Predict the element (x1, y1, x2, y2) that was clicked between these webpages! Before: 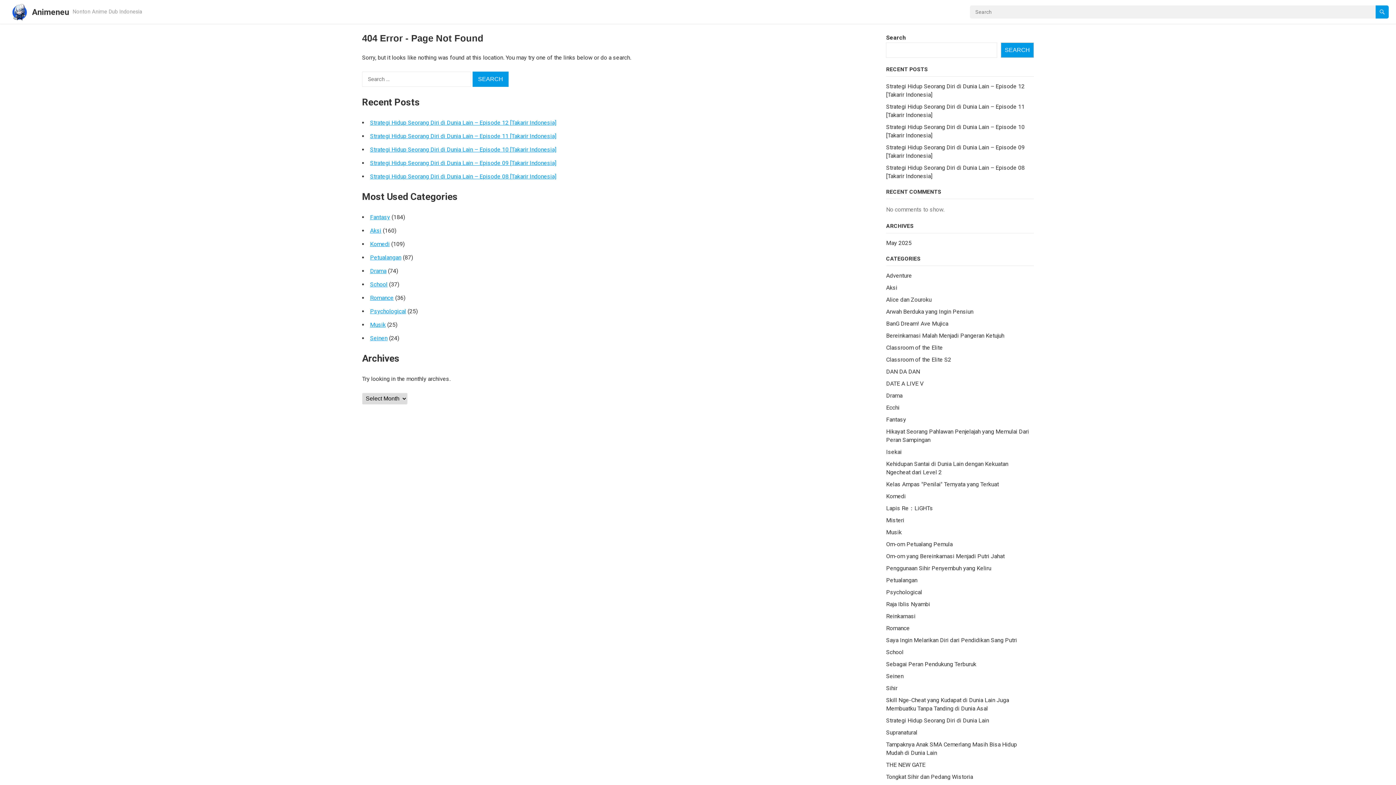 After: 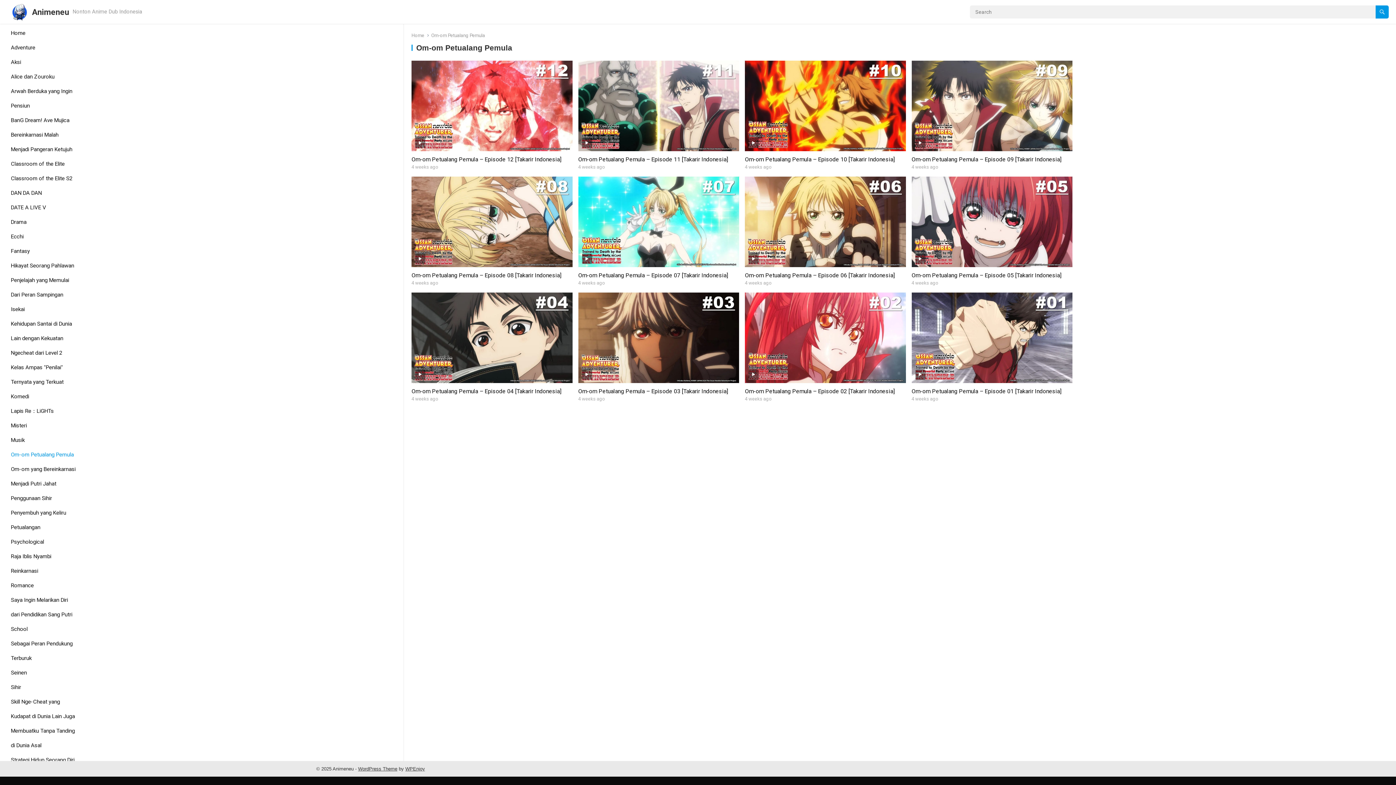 Action: bbox: (886, 541, 952, 548) label: Om-om Petualang Pemula